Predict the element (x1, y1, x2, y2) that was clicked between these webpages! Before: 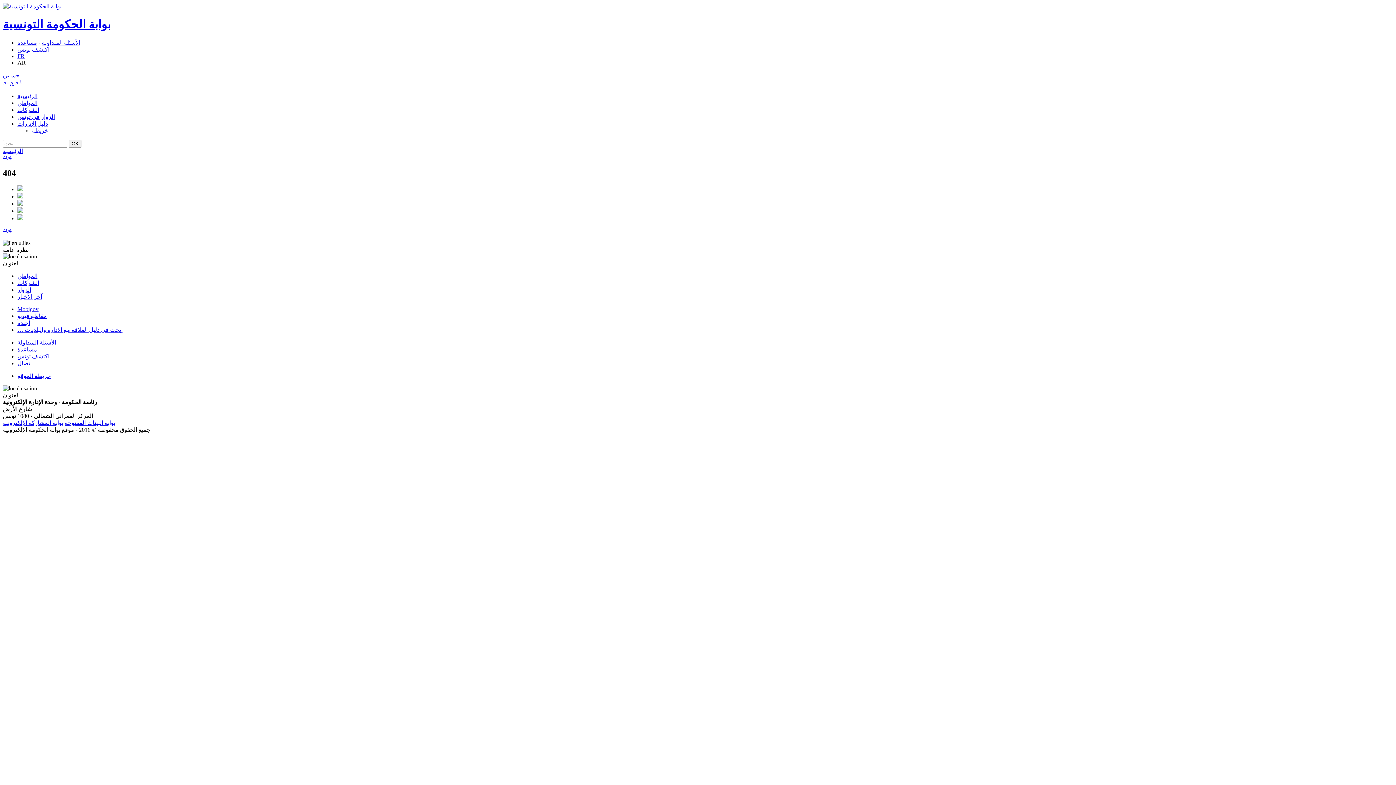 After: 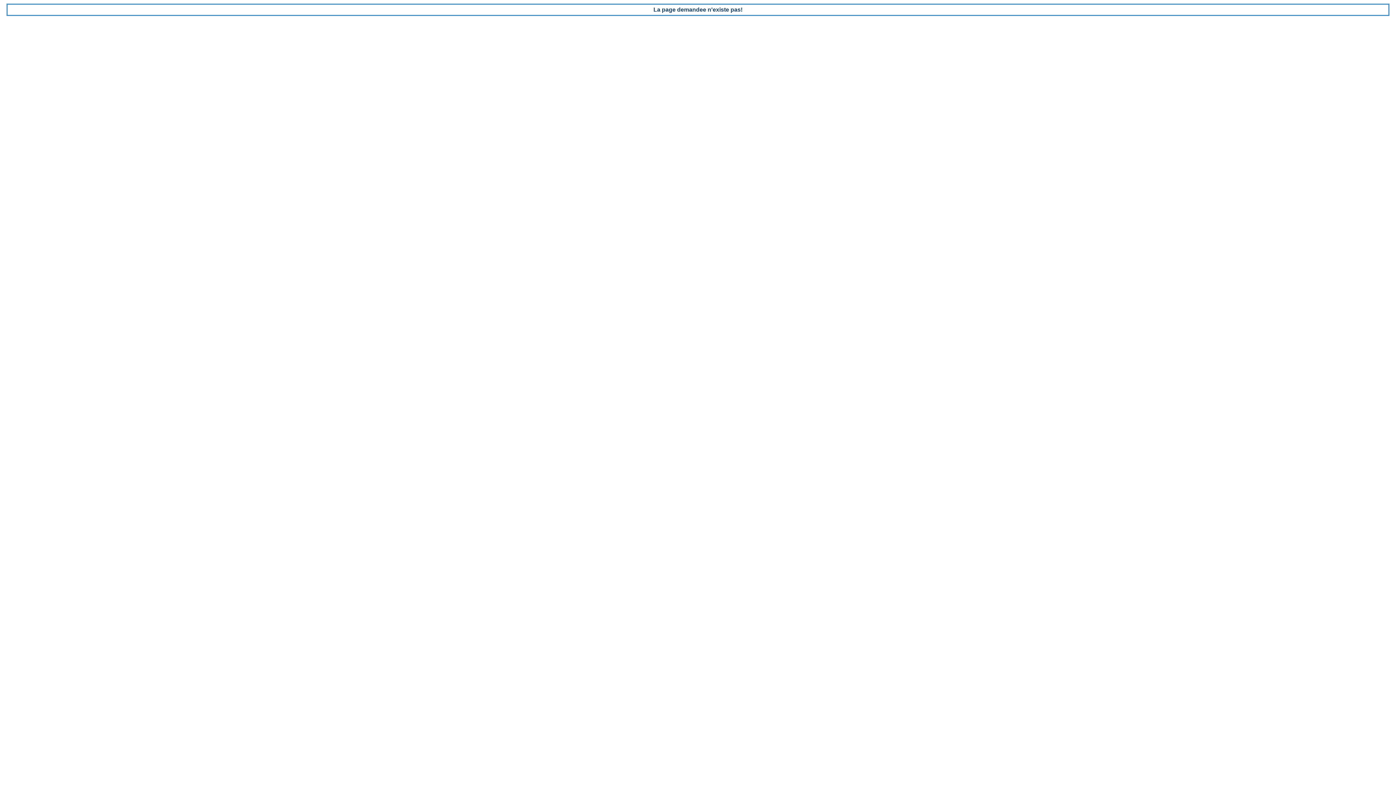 Action: label: دليل الإدارات bbox: (17, 120, 48, 126)